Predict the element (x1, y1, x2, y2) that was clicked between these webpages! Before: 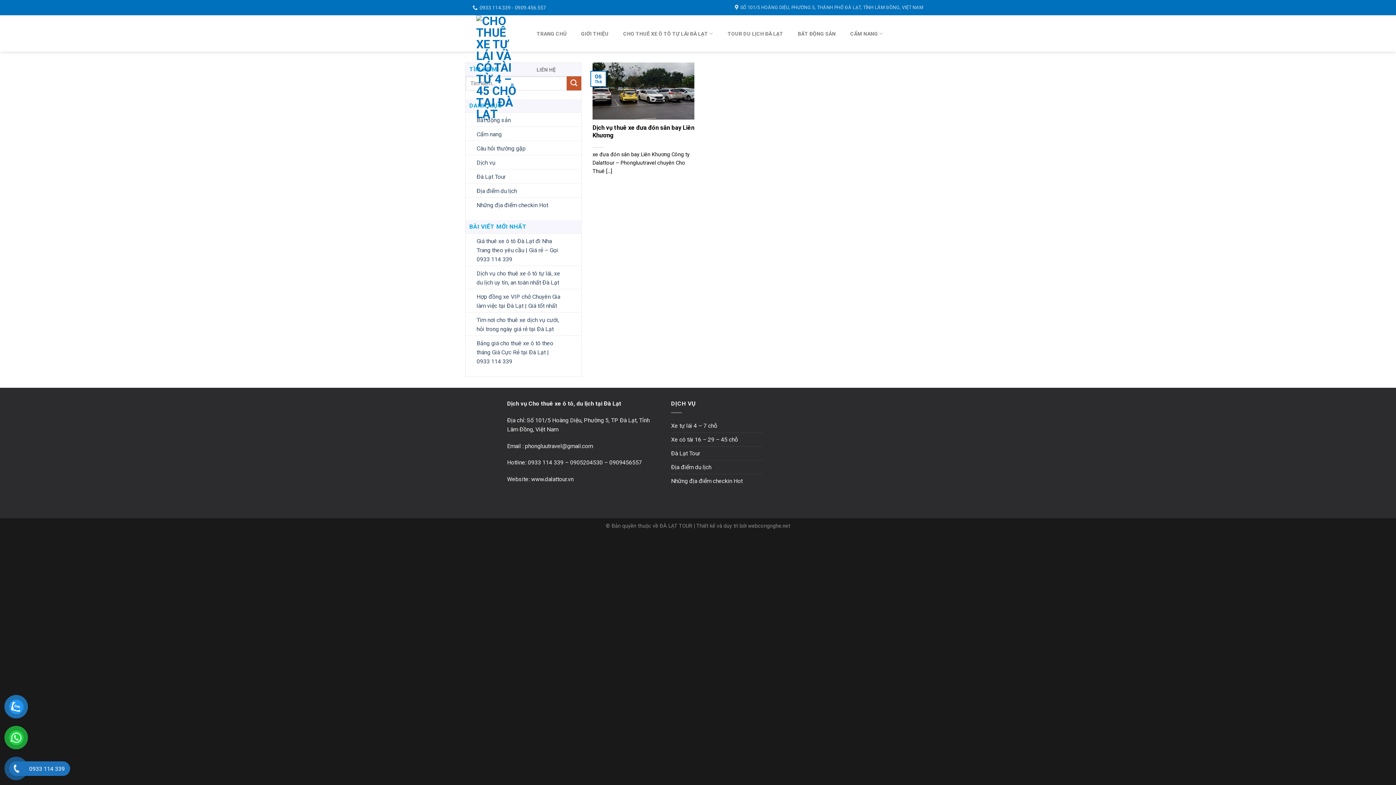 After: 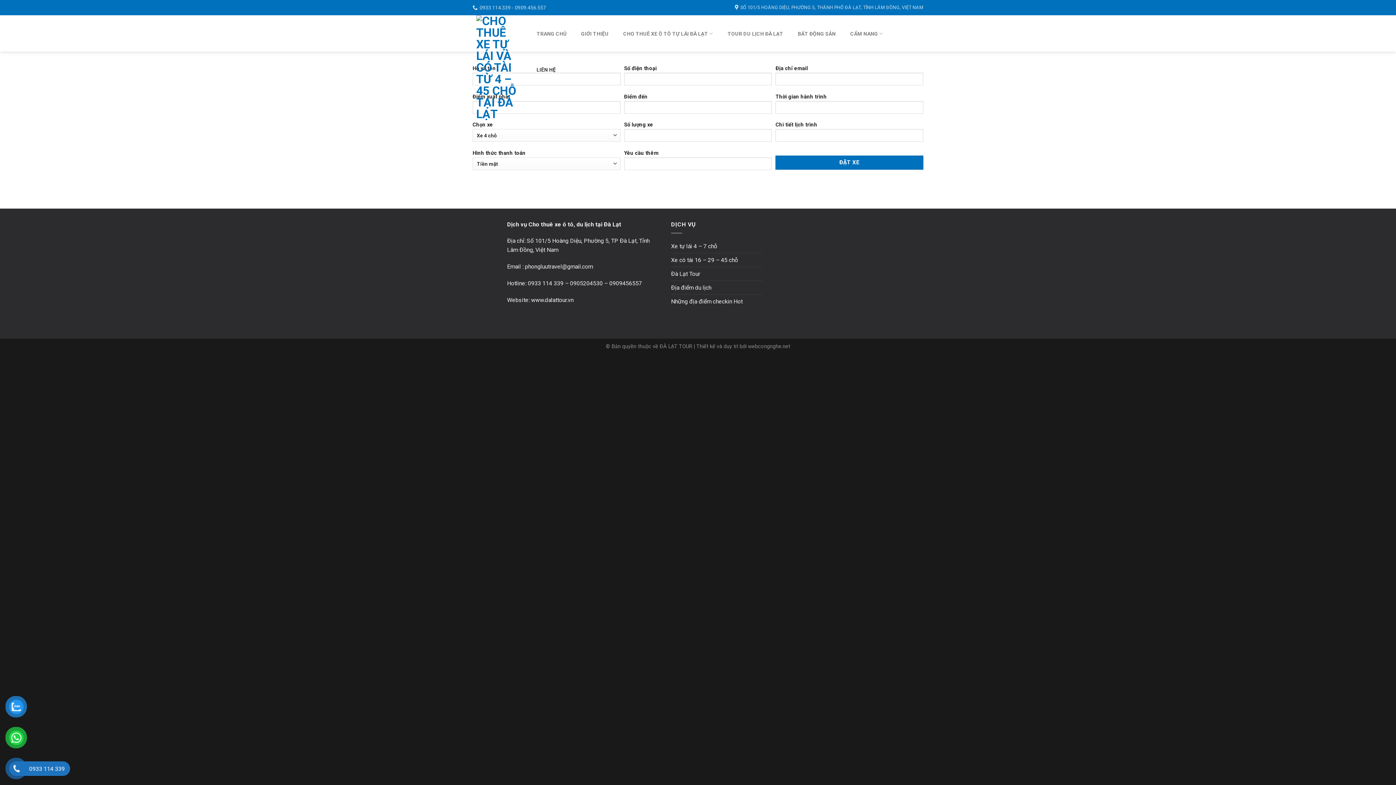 Action: label: LIÊN HỆ bbox: (536, 63, 555, 76)